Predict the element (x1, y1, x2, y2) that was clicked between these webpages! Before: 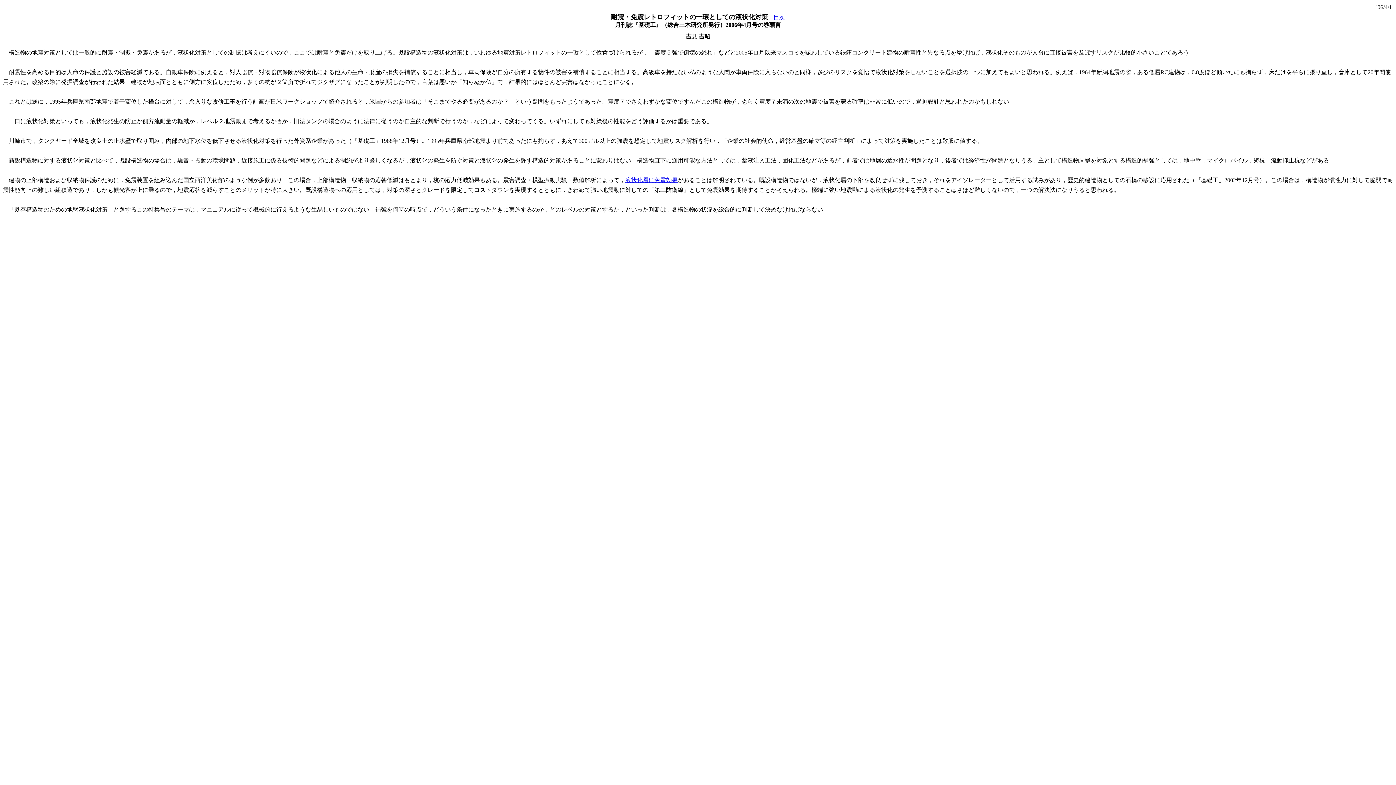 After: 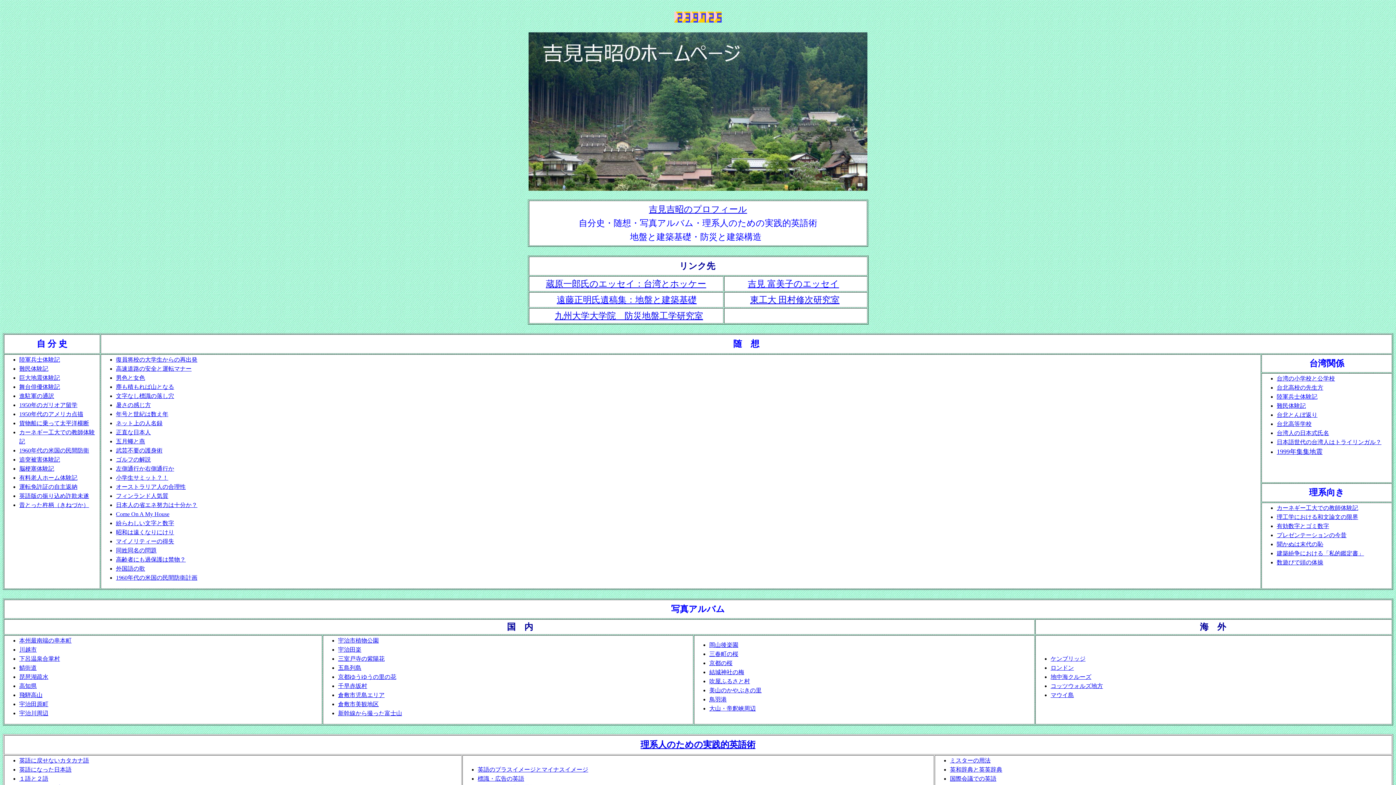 Action: label: 目次 bbox: (773, 13, 785, 20)